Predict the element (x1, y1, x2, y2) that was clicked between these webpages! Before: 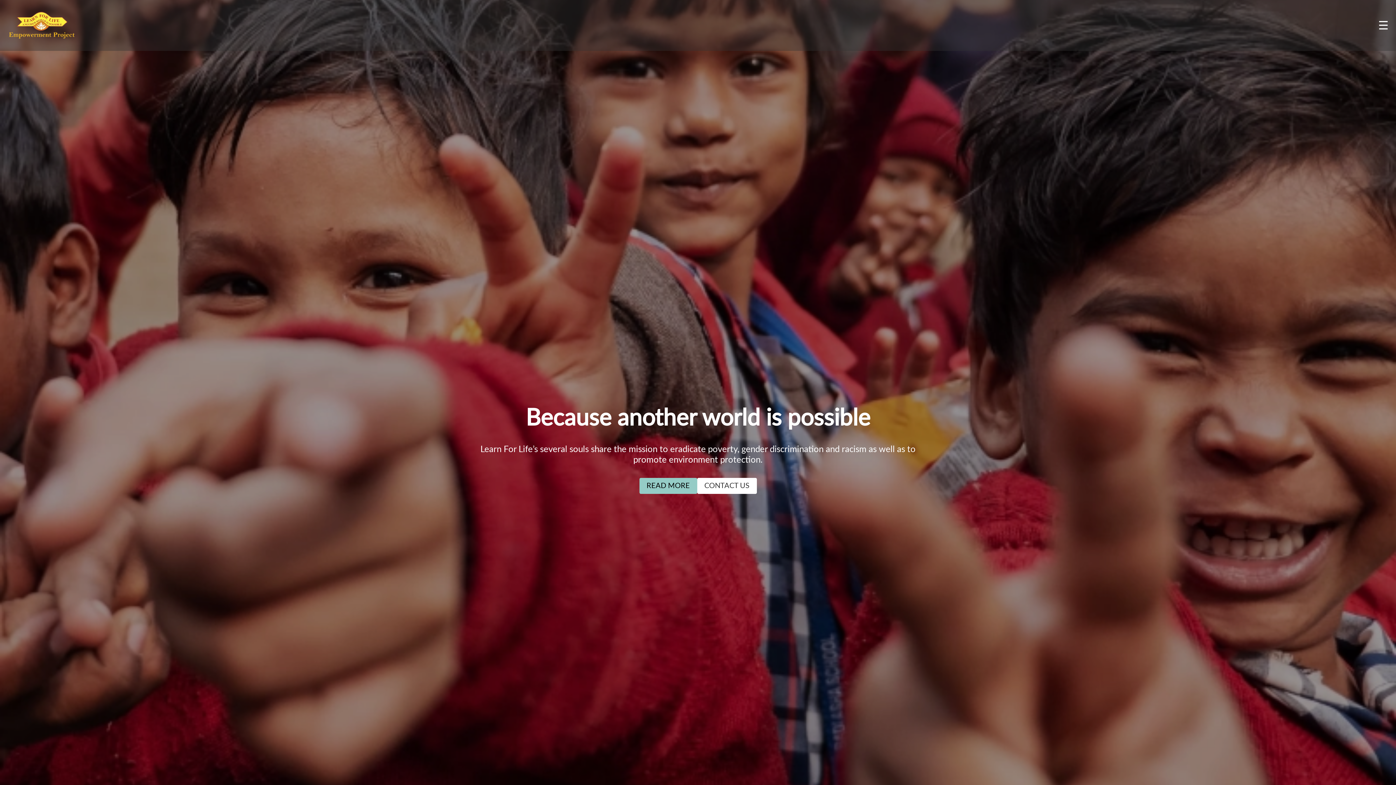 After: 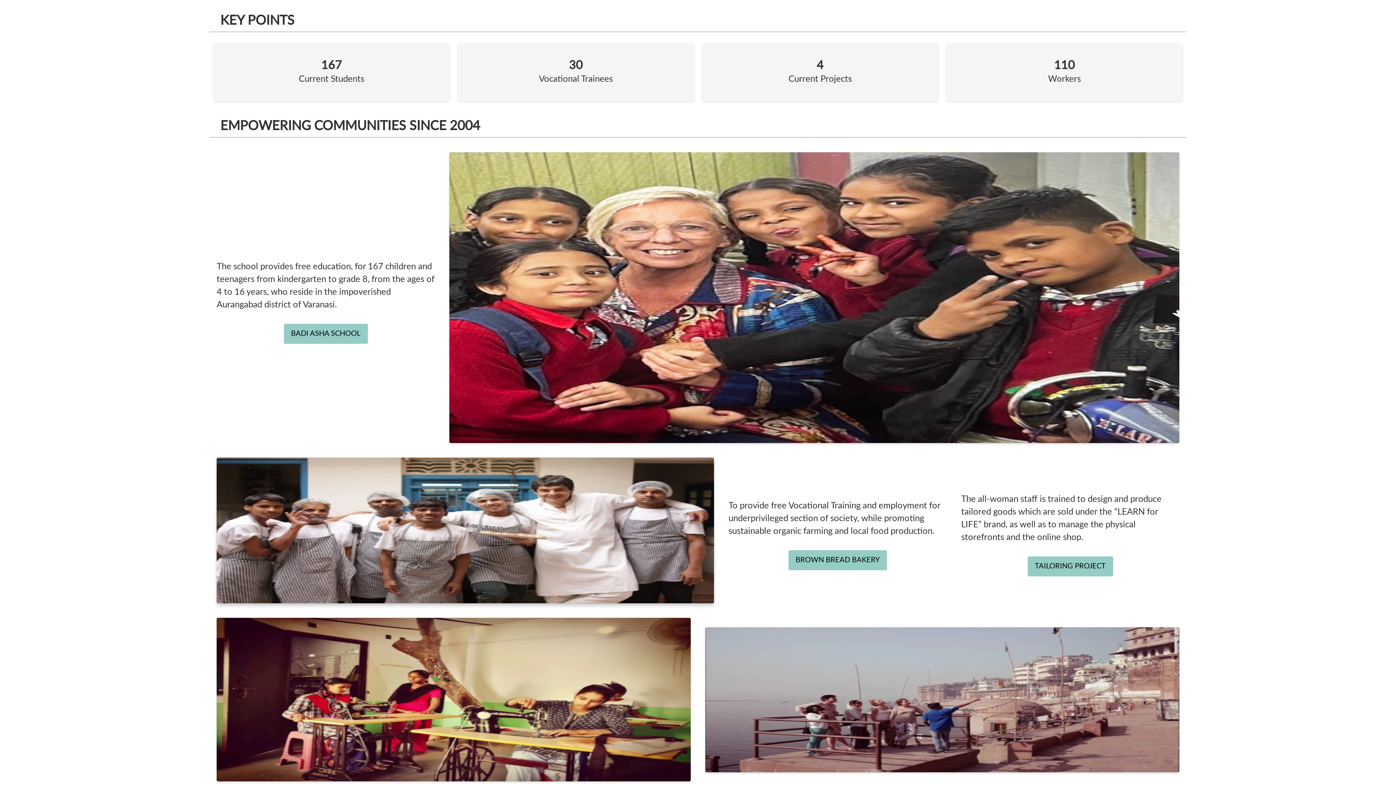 Action: label: READ MORE bbox: (639, 478, 697, 494)